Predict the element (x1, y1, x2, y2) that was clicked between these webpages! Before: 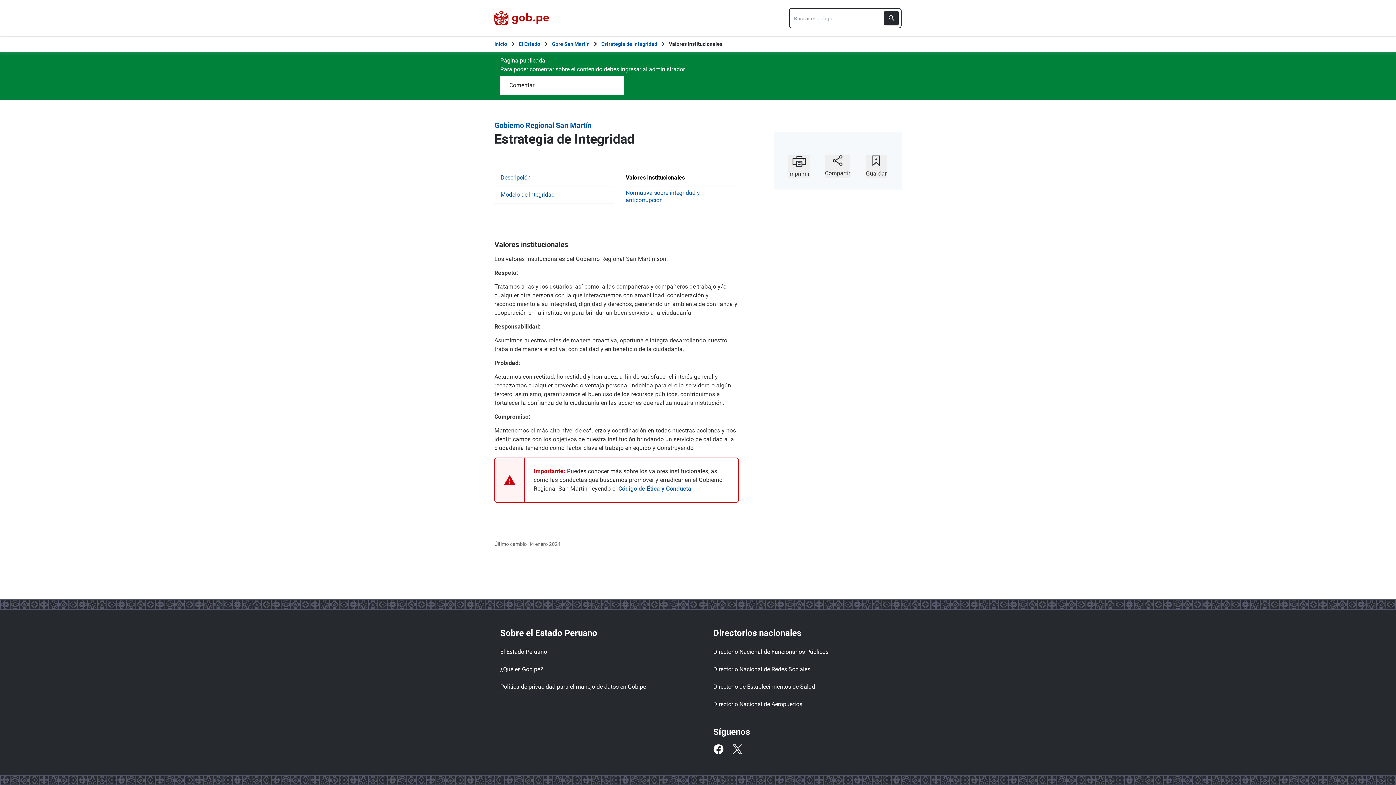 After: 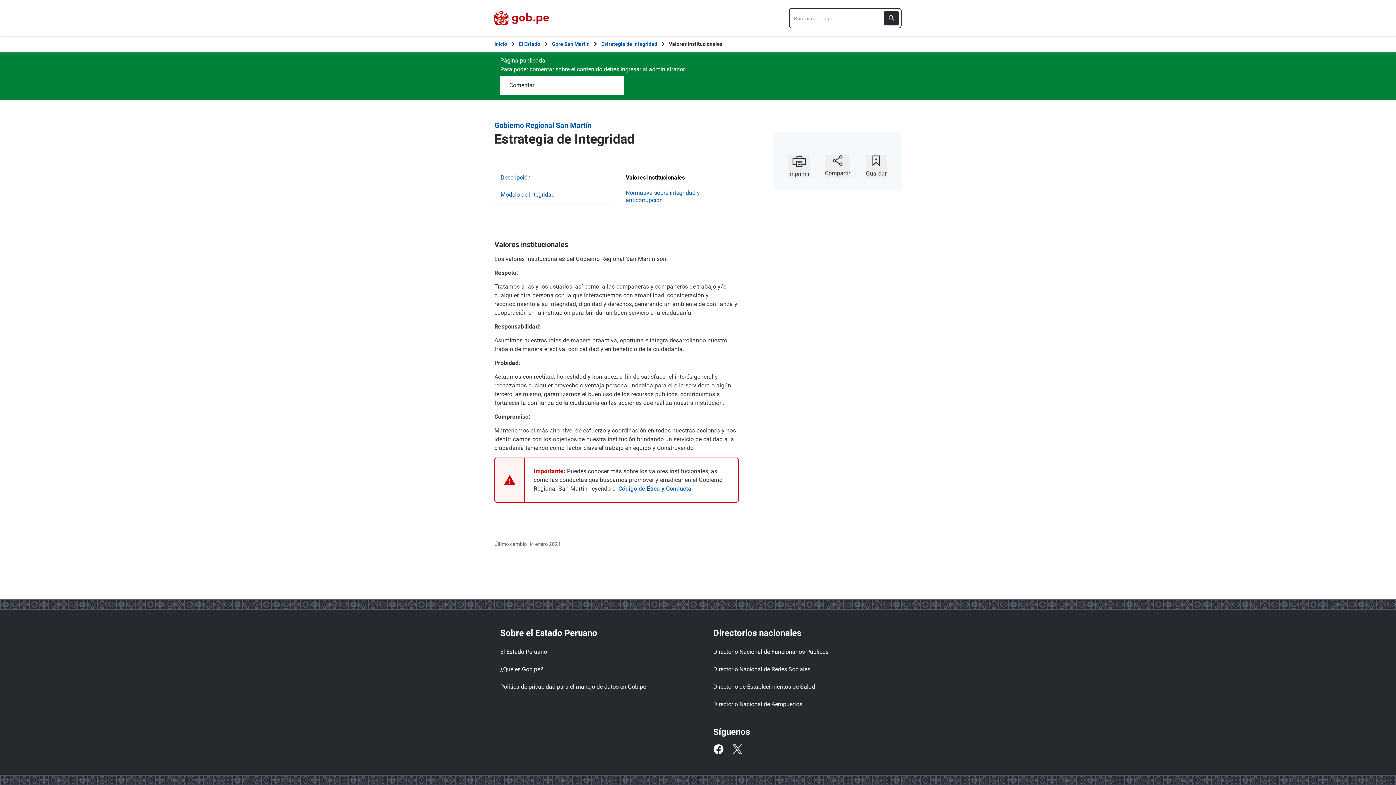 Action: label: Valores institucionales bbox: (625, 174, 736, 181)